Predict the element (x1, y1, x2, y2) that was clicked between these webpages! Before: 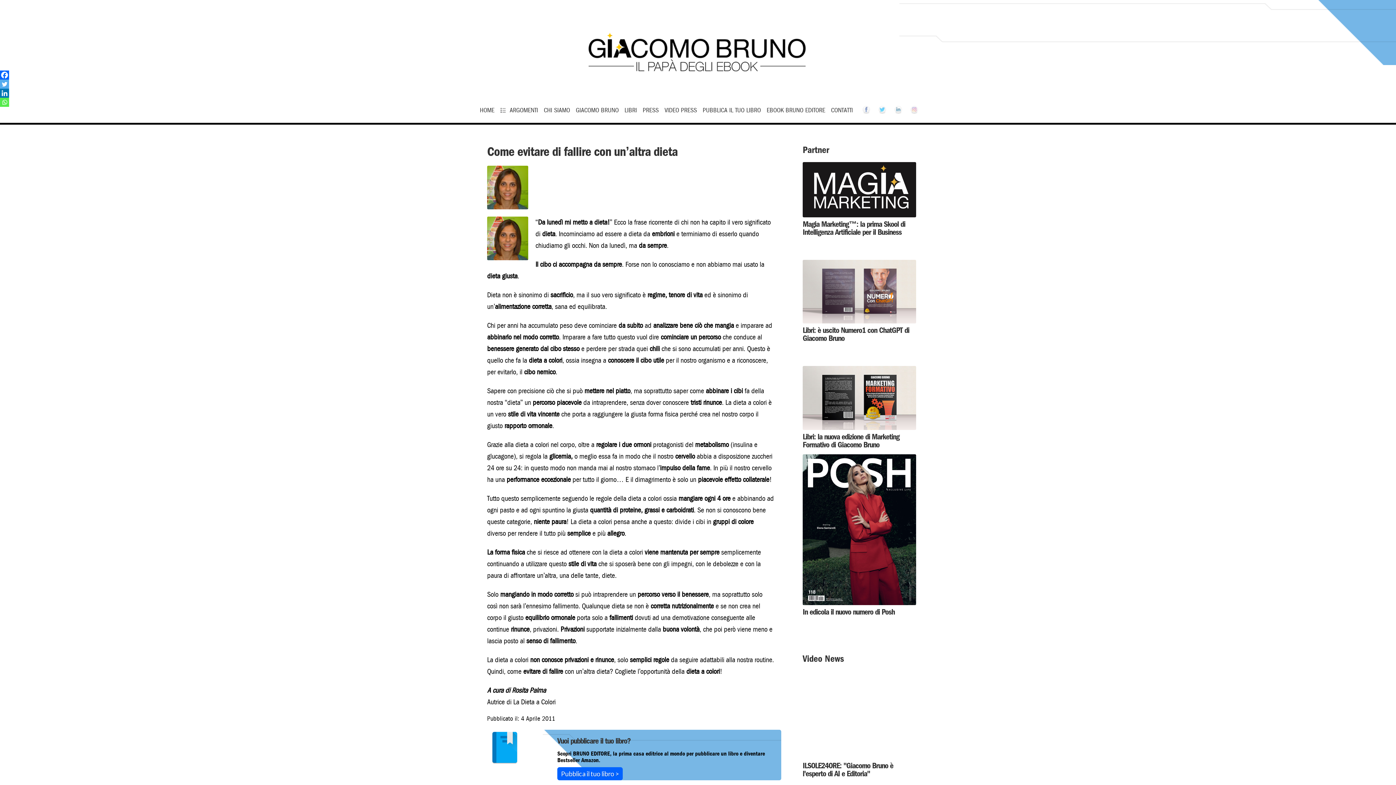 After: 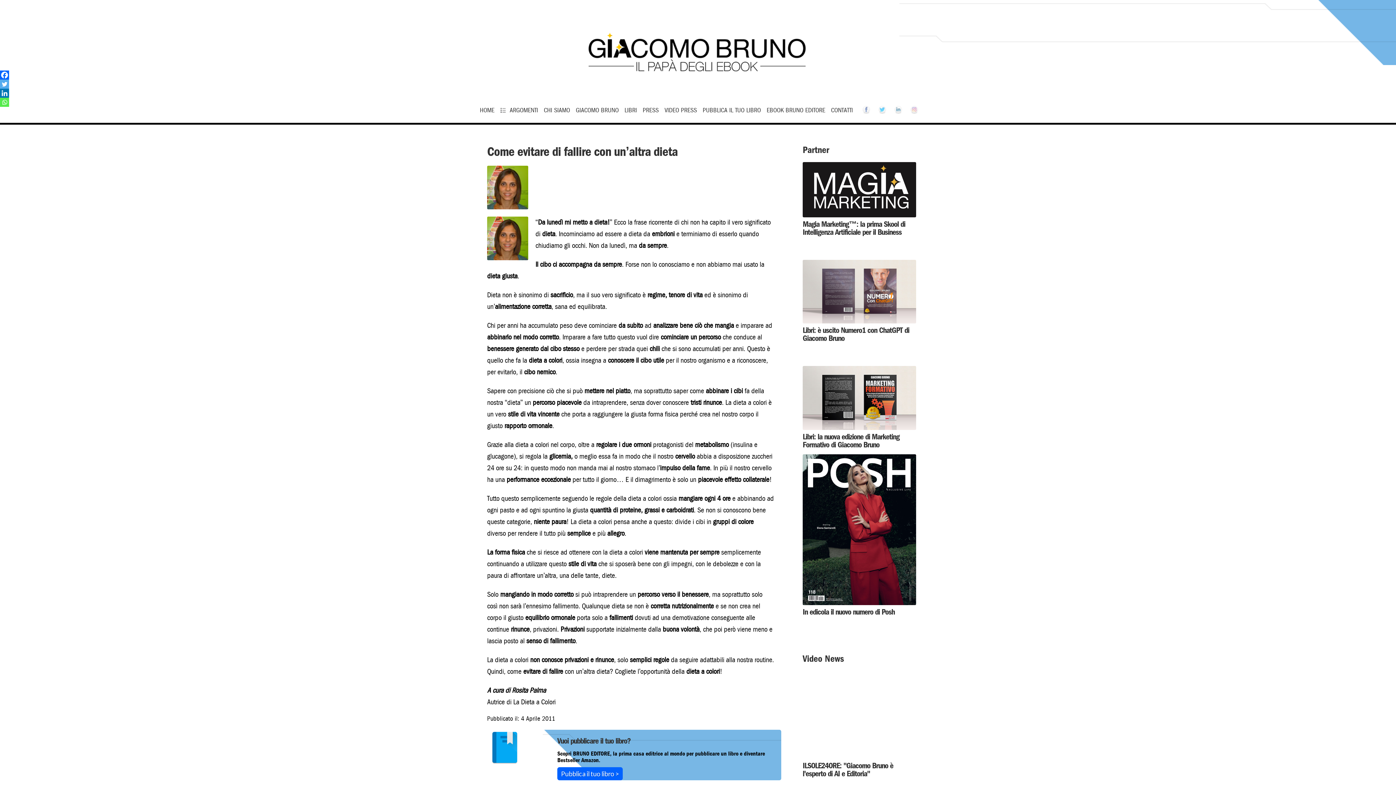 Action: label: Twitter bbox: (0, 79, 9, 88)